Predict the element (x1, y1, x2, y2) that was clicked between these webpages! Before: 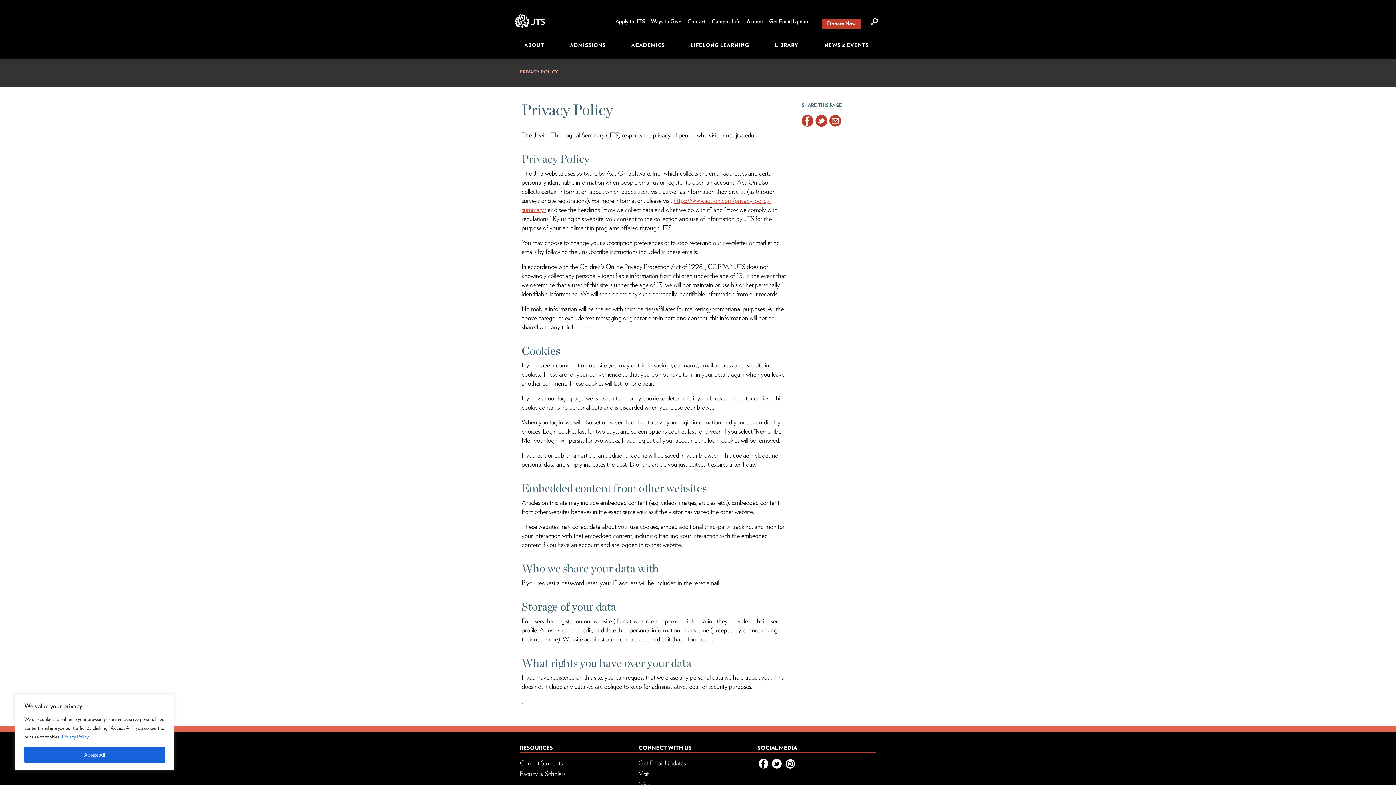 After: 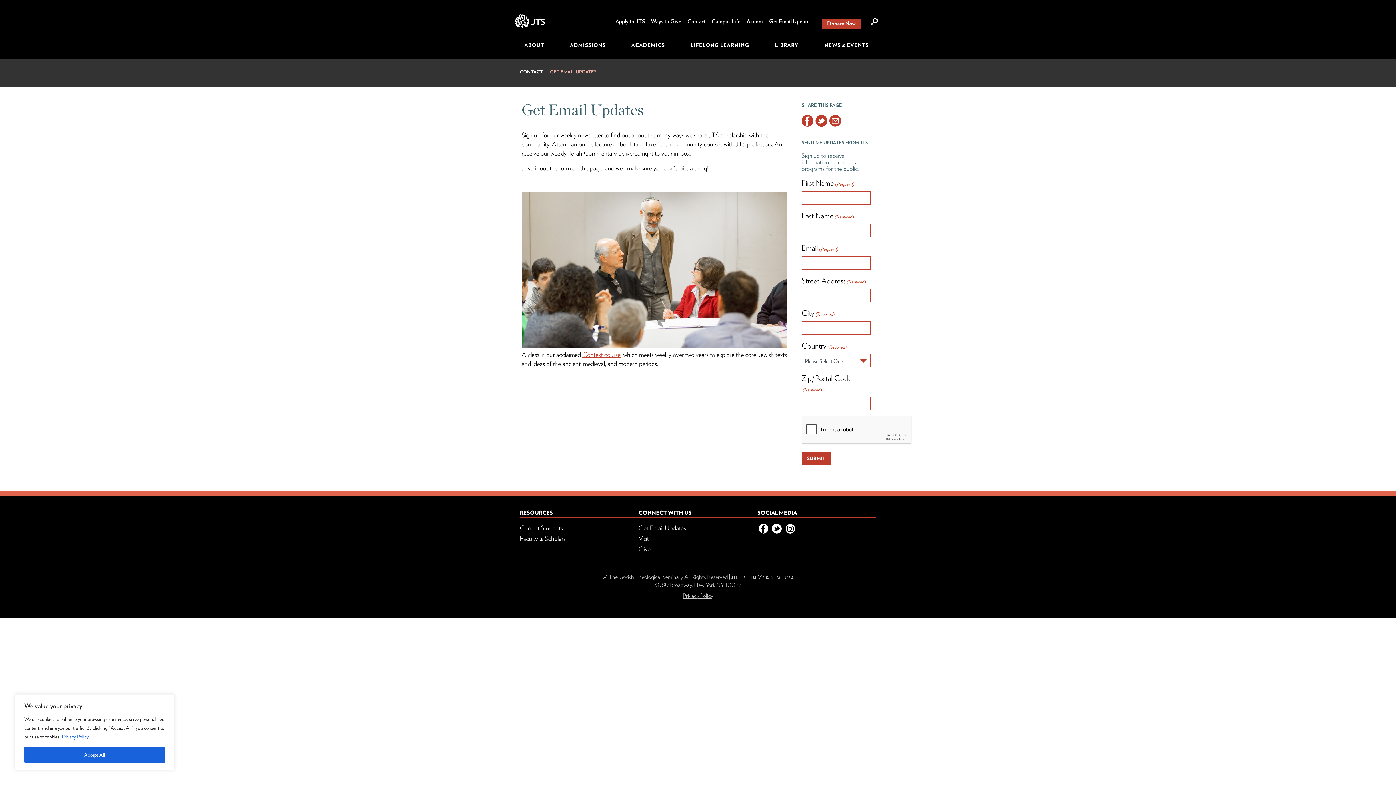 Action: label: Get Email Updates bbox: (638, 759, 686, 767)